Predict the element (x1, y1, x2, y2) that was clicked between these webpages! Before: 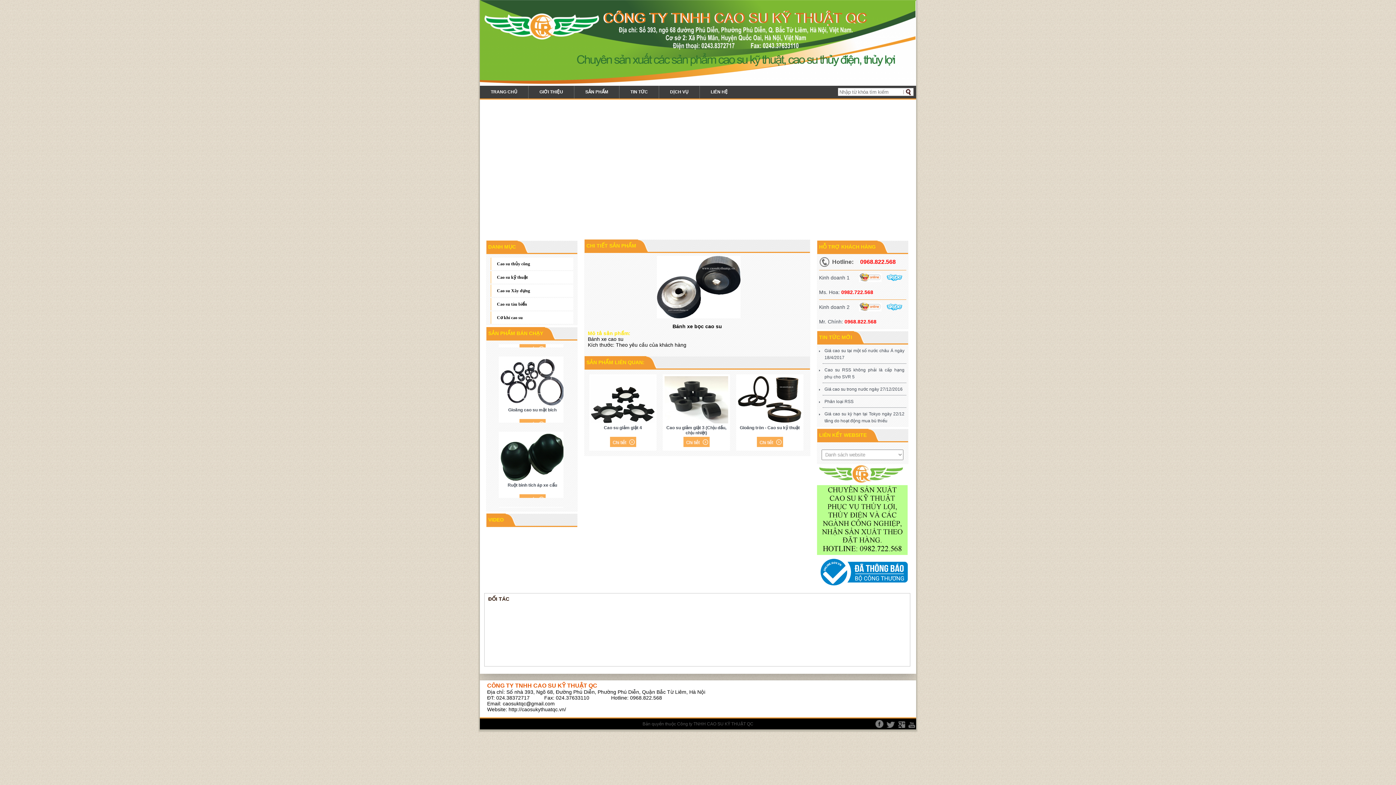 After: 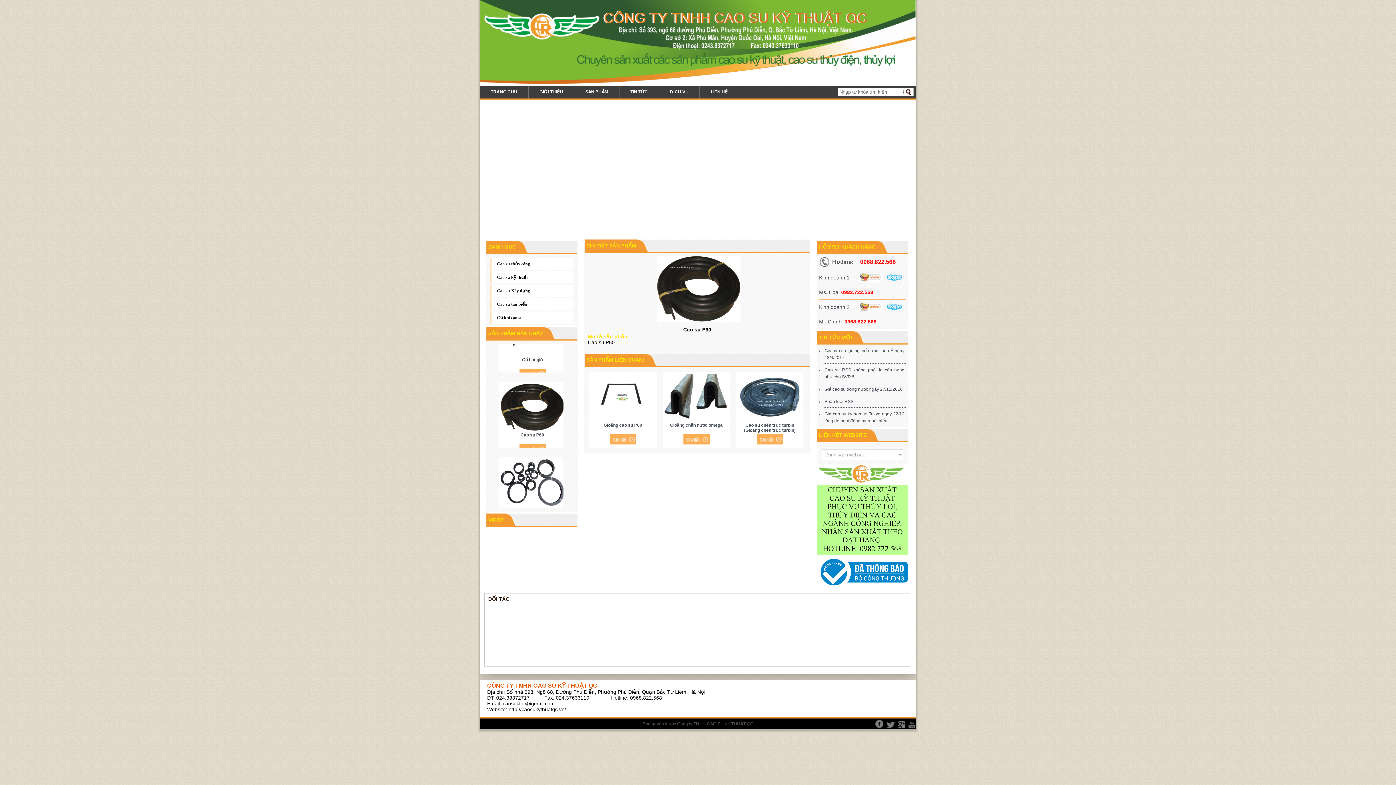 Action: bbox: (500, 371, 564, 376)